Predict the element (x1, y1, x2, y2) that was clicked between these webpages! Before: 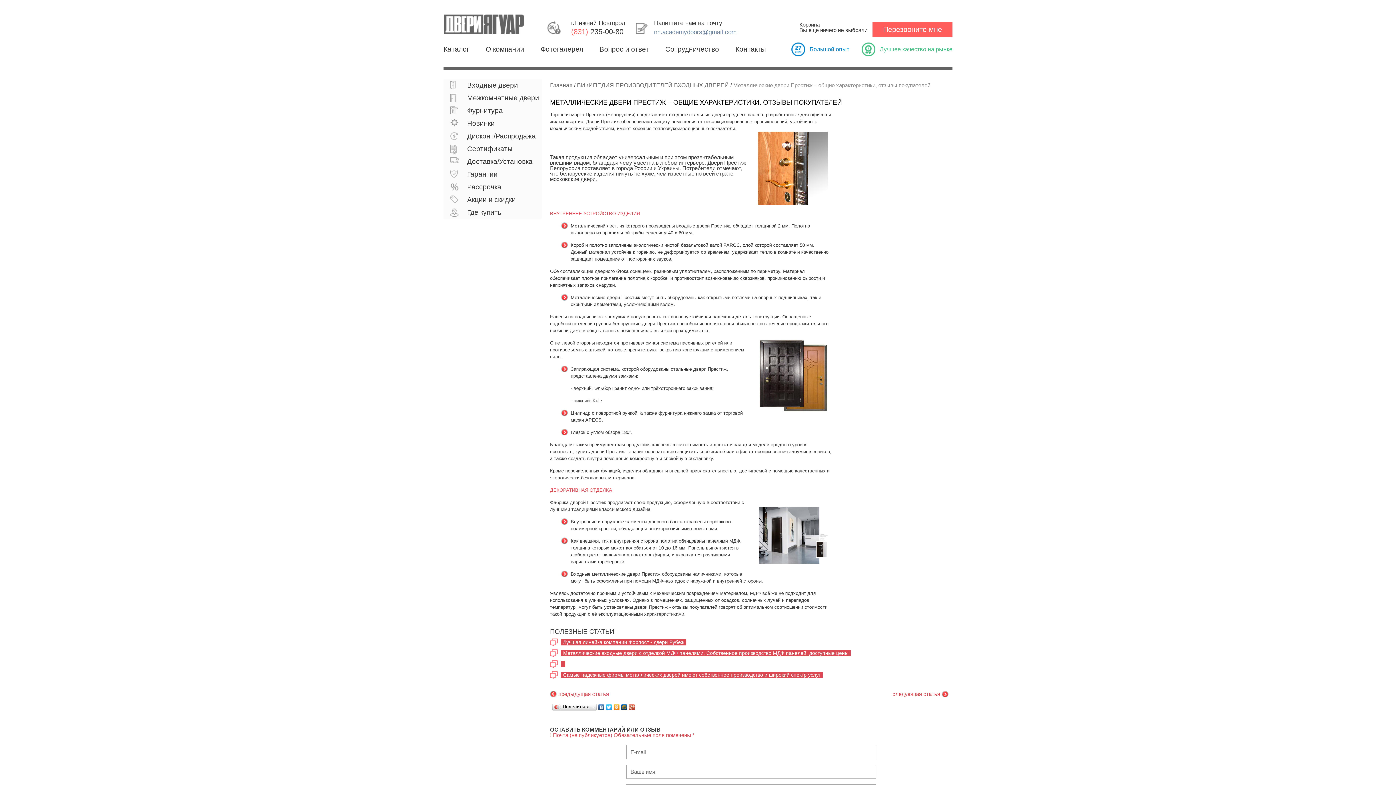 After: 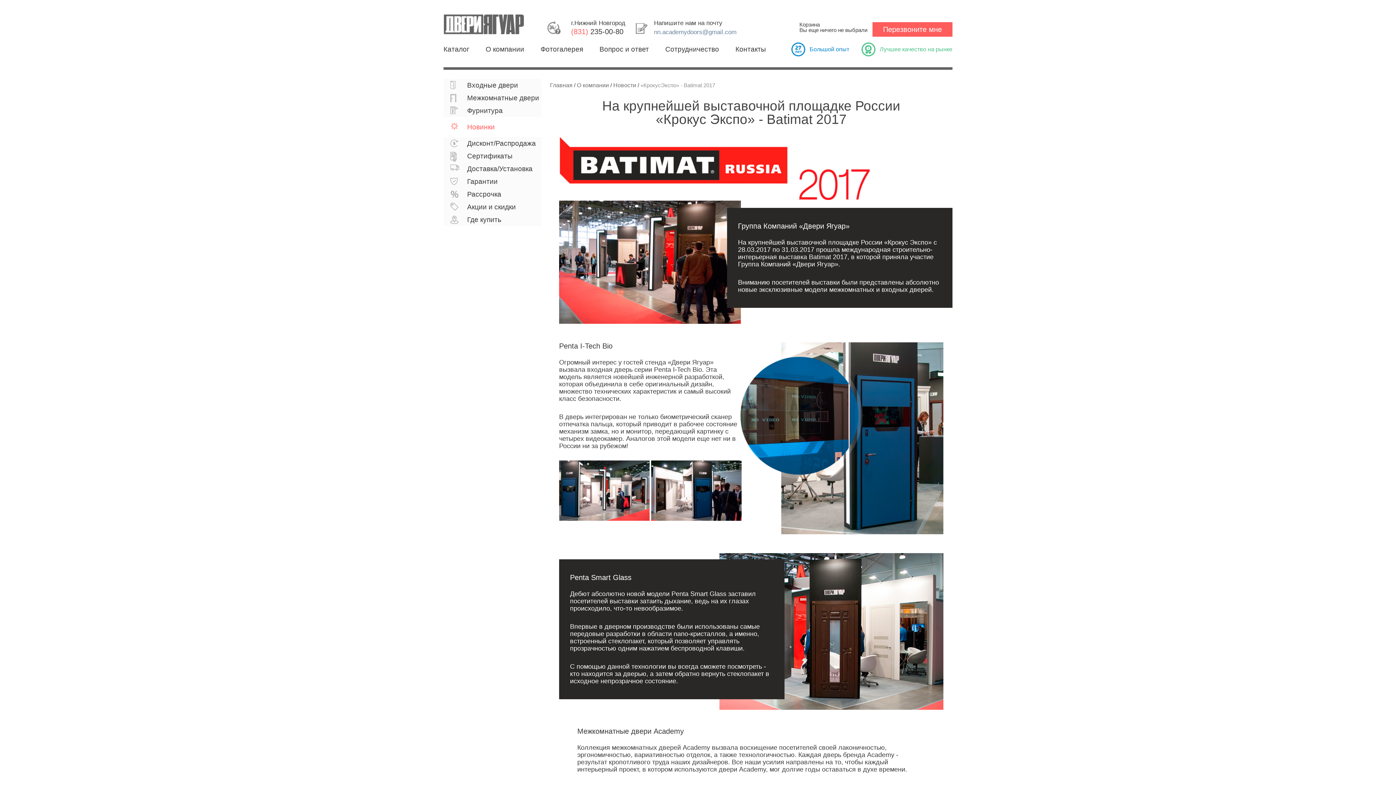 Action: label: Новинки bbox: (467, 117, 541, 129)